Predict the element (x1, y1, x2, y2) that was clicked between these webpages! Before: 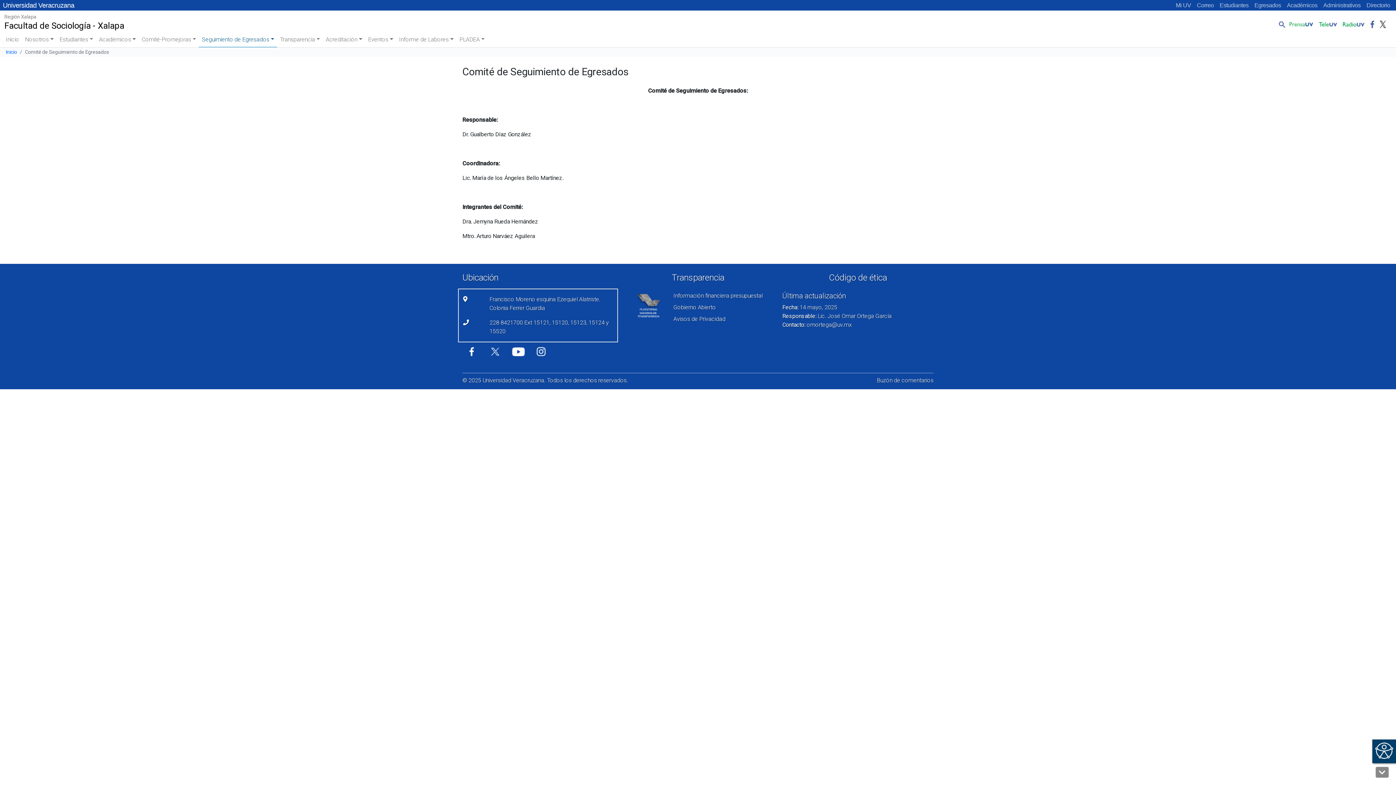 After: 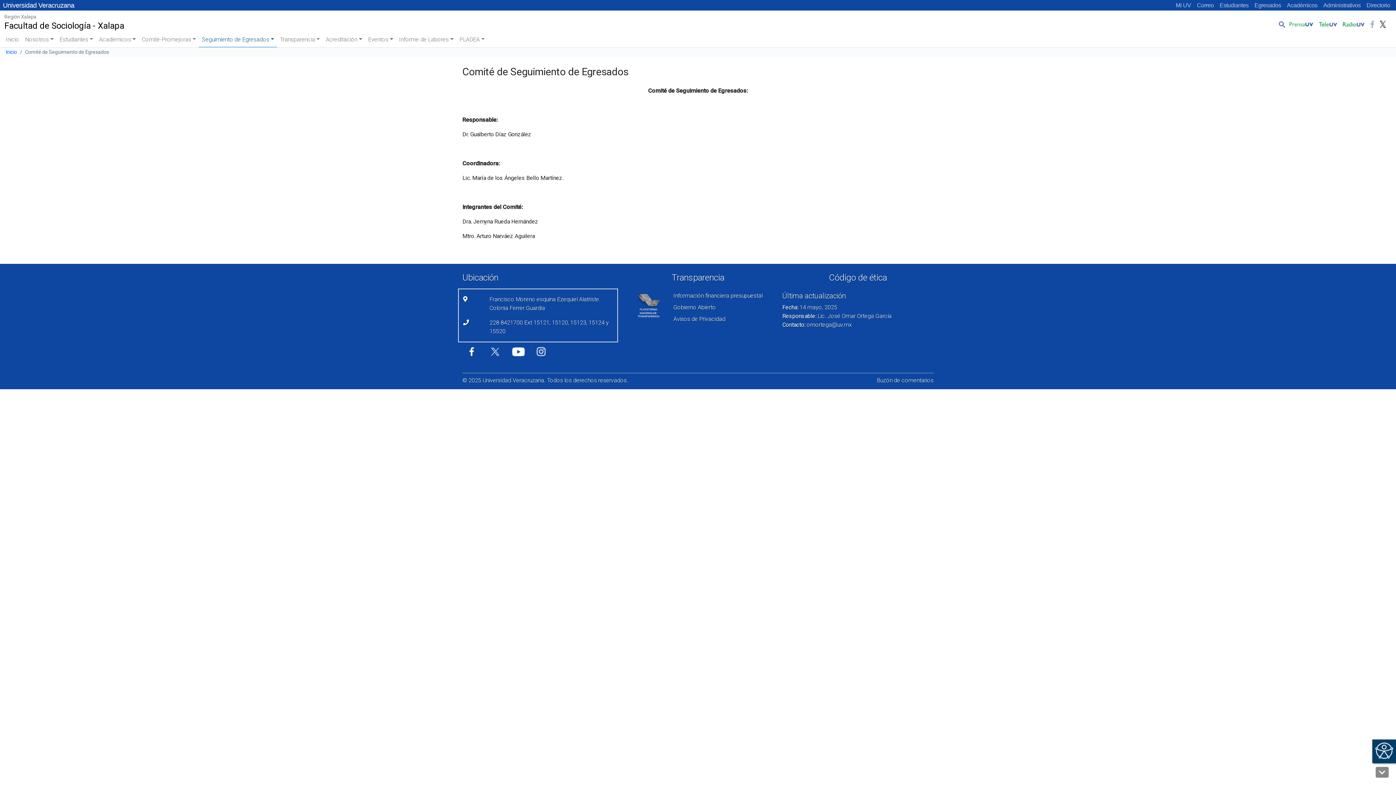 Action: bbox: (1368, 16, 1377, 31)